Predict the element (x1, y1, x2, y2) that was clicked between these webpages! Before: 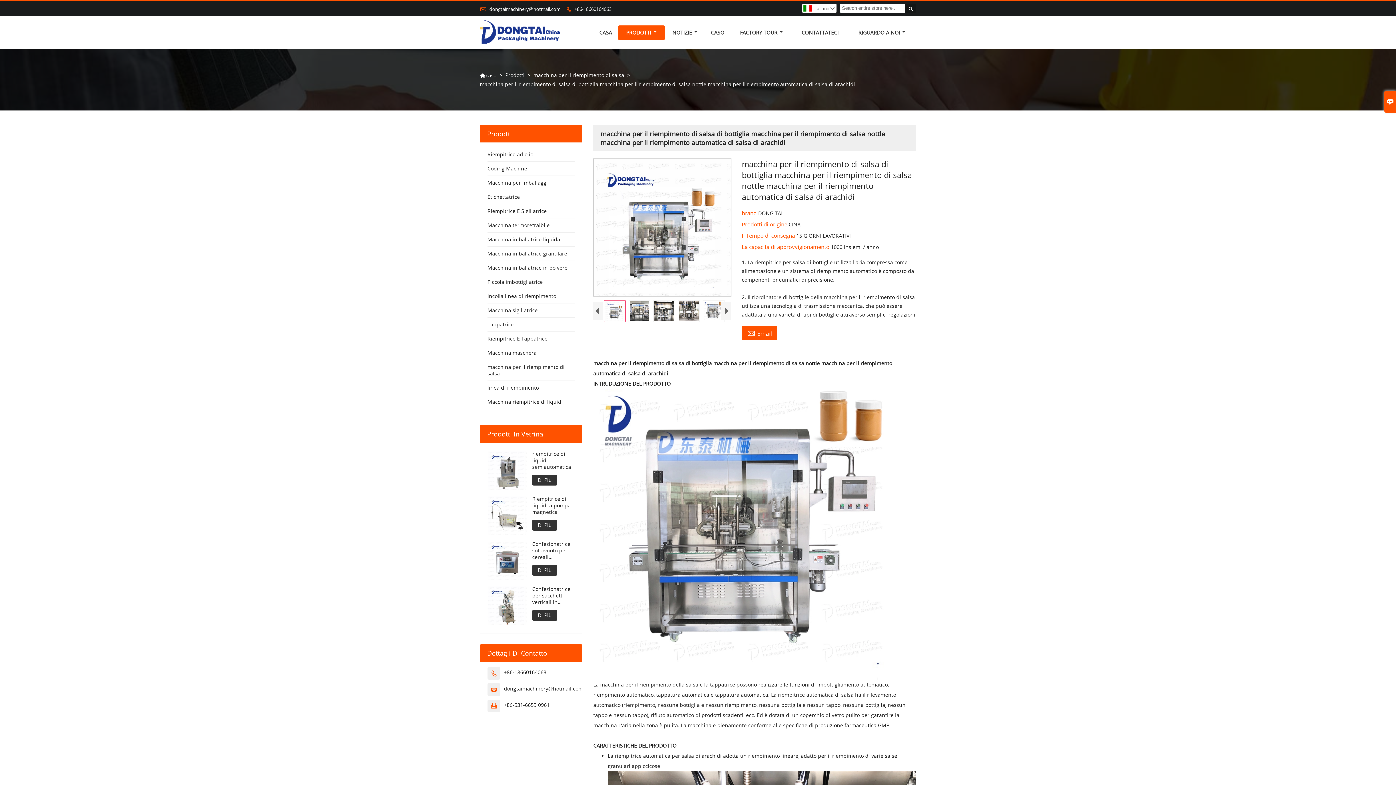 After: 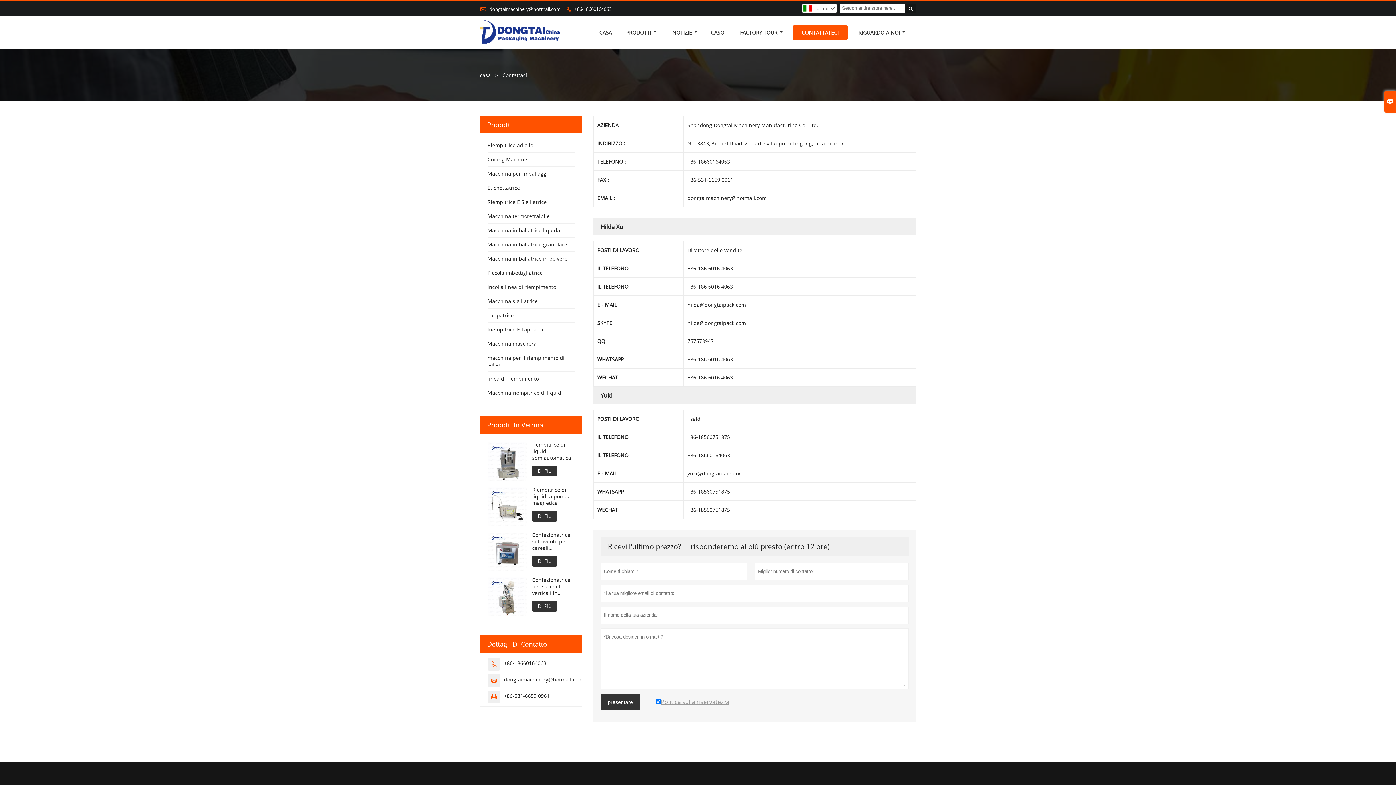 Action: bbox: (796, 28, 844, 36) label: CONTATTATECI